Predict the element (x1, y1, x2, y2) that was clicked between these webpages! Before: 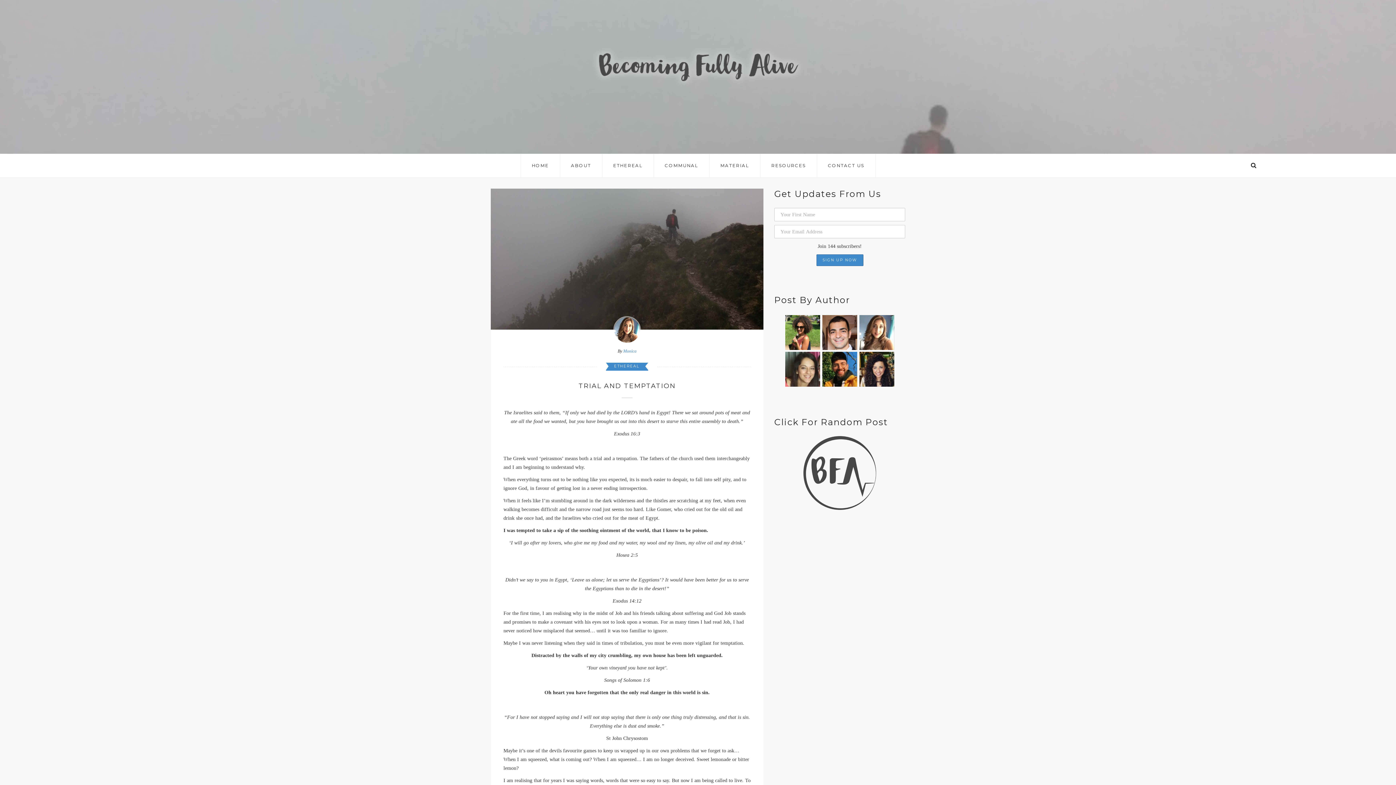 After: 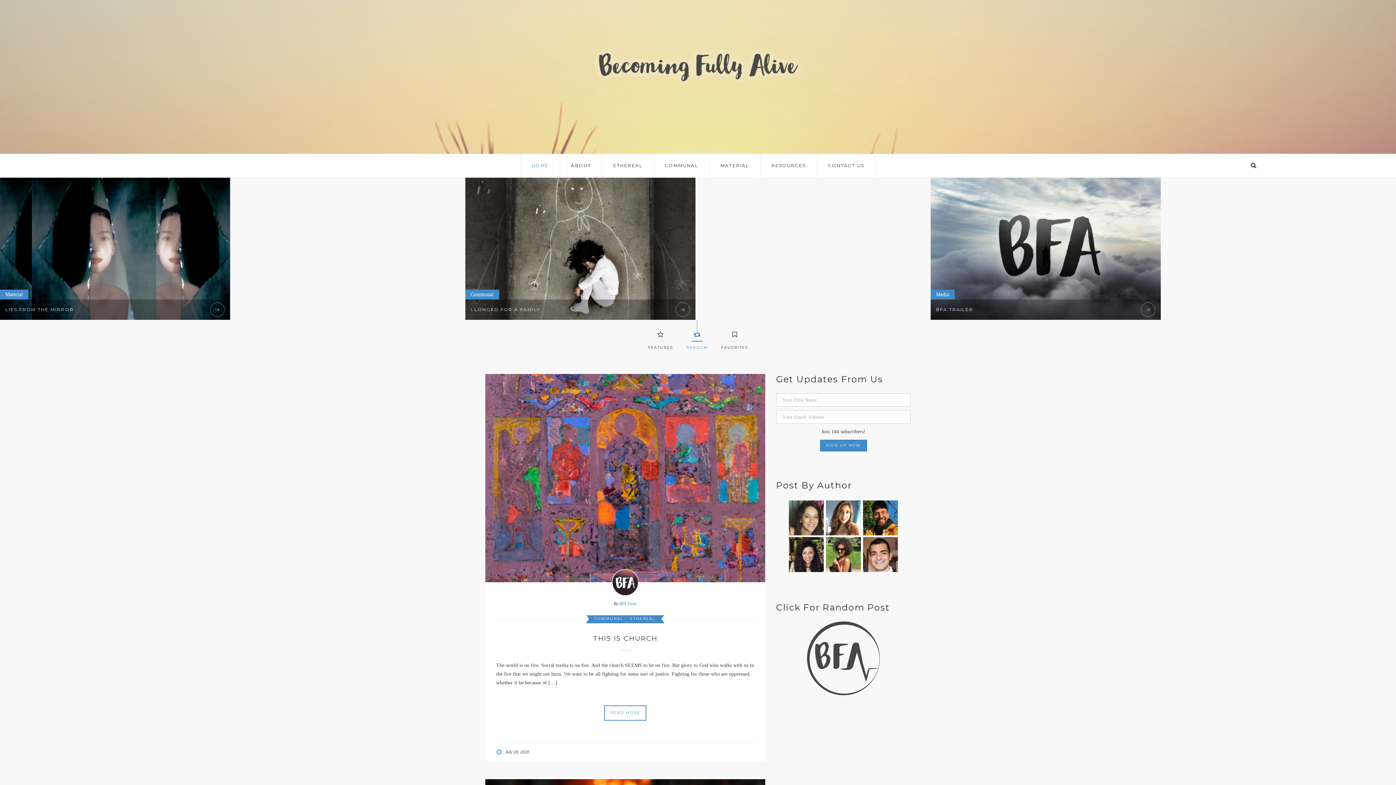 Action: bbox: (590, 57, 806, 72)